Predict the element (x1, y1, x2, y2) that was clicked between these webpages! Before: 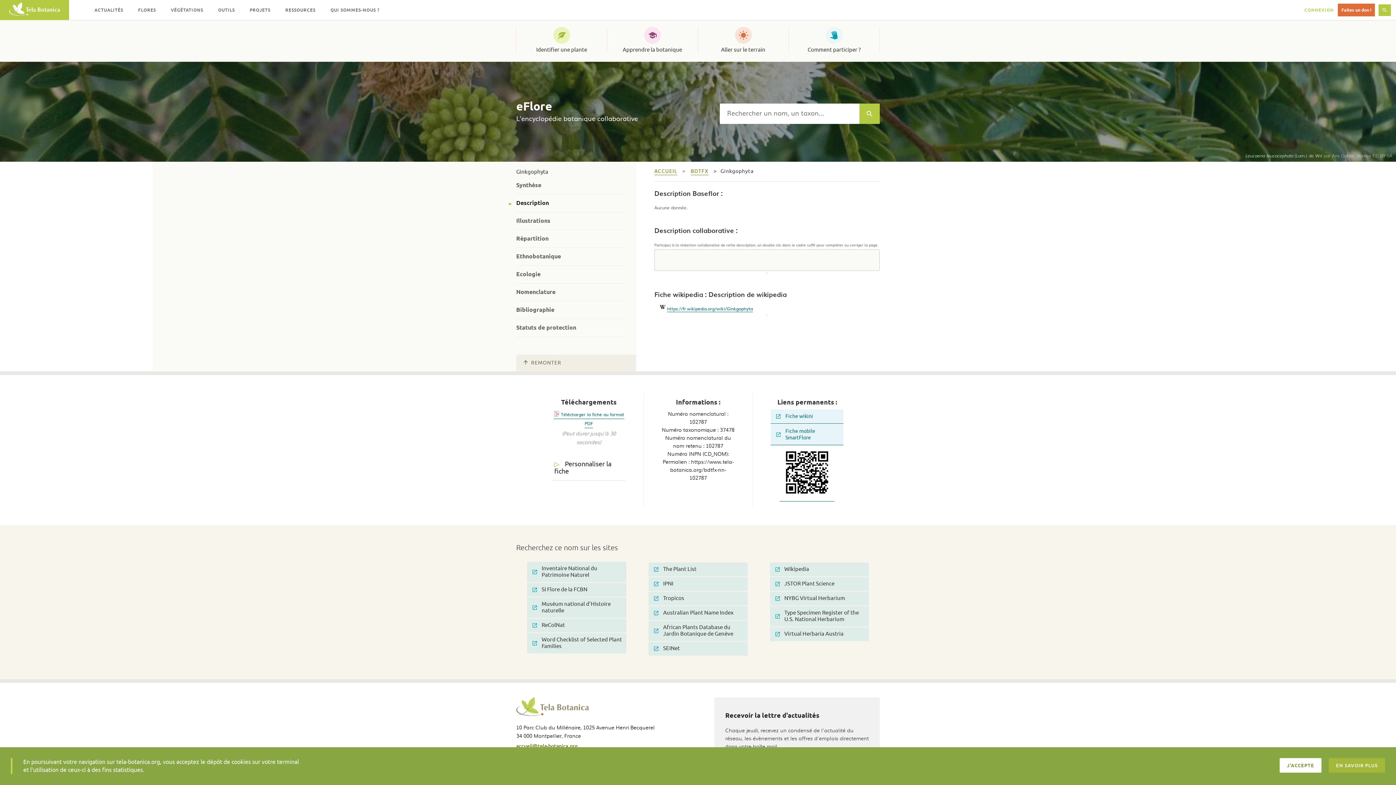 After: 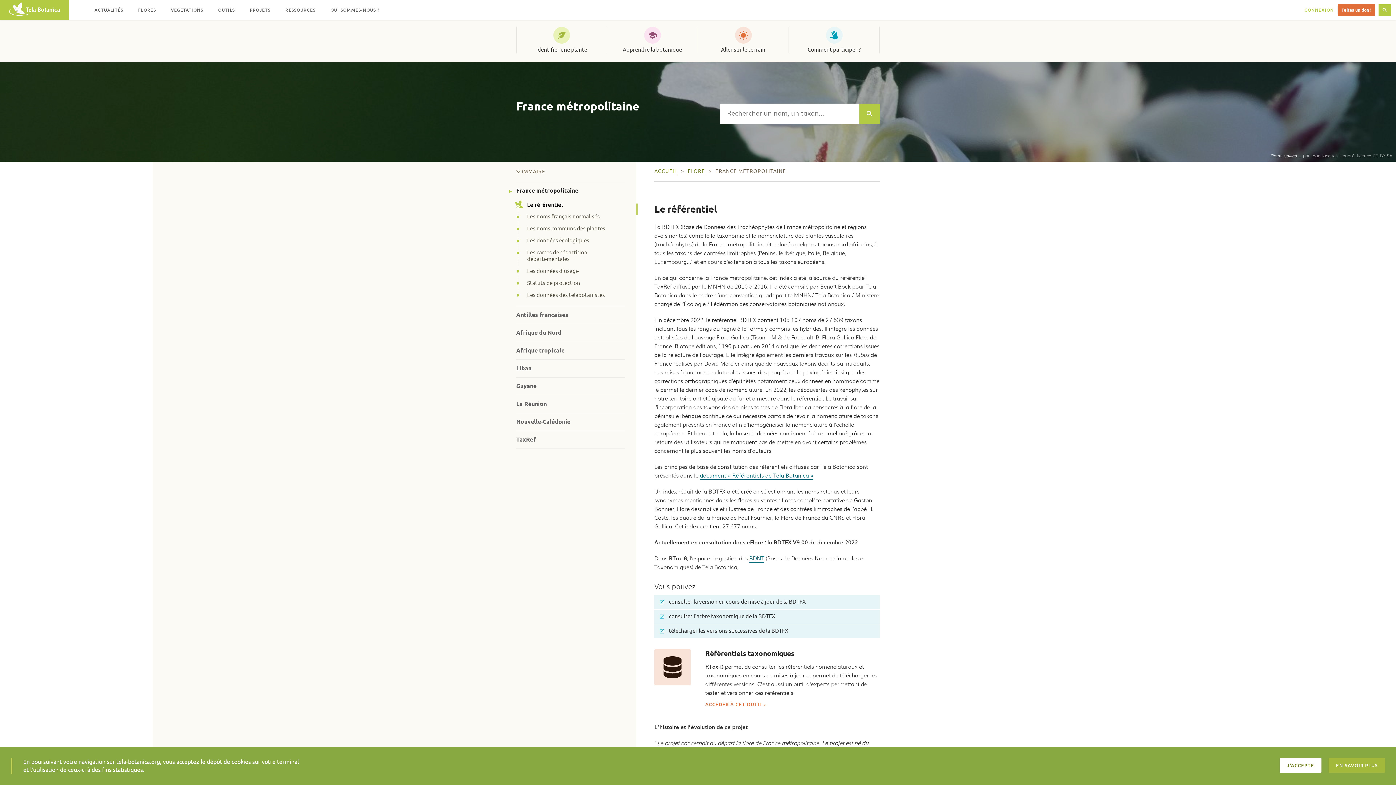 Action: bbox: (654, 168, 677, 175) label: ACCUEIL